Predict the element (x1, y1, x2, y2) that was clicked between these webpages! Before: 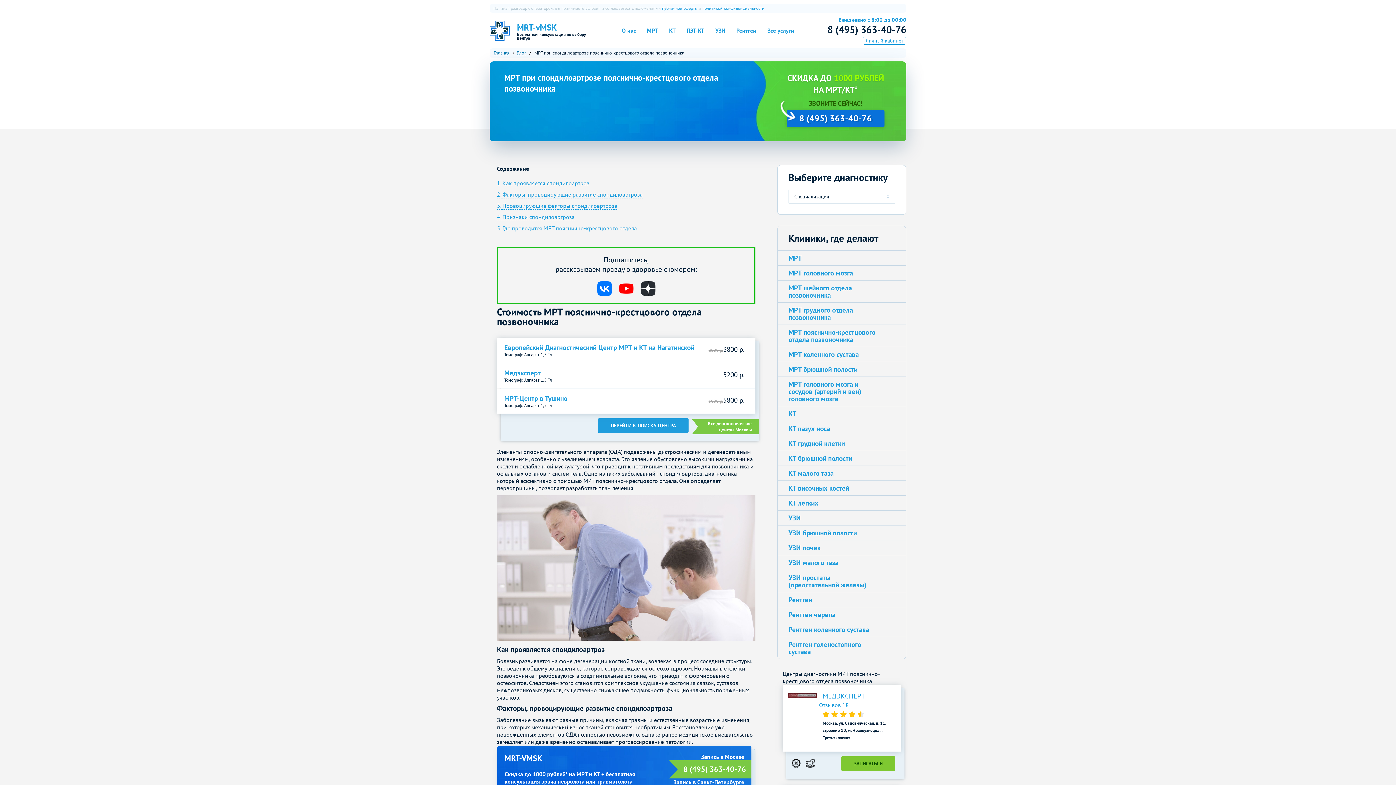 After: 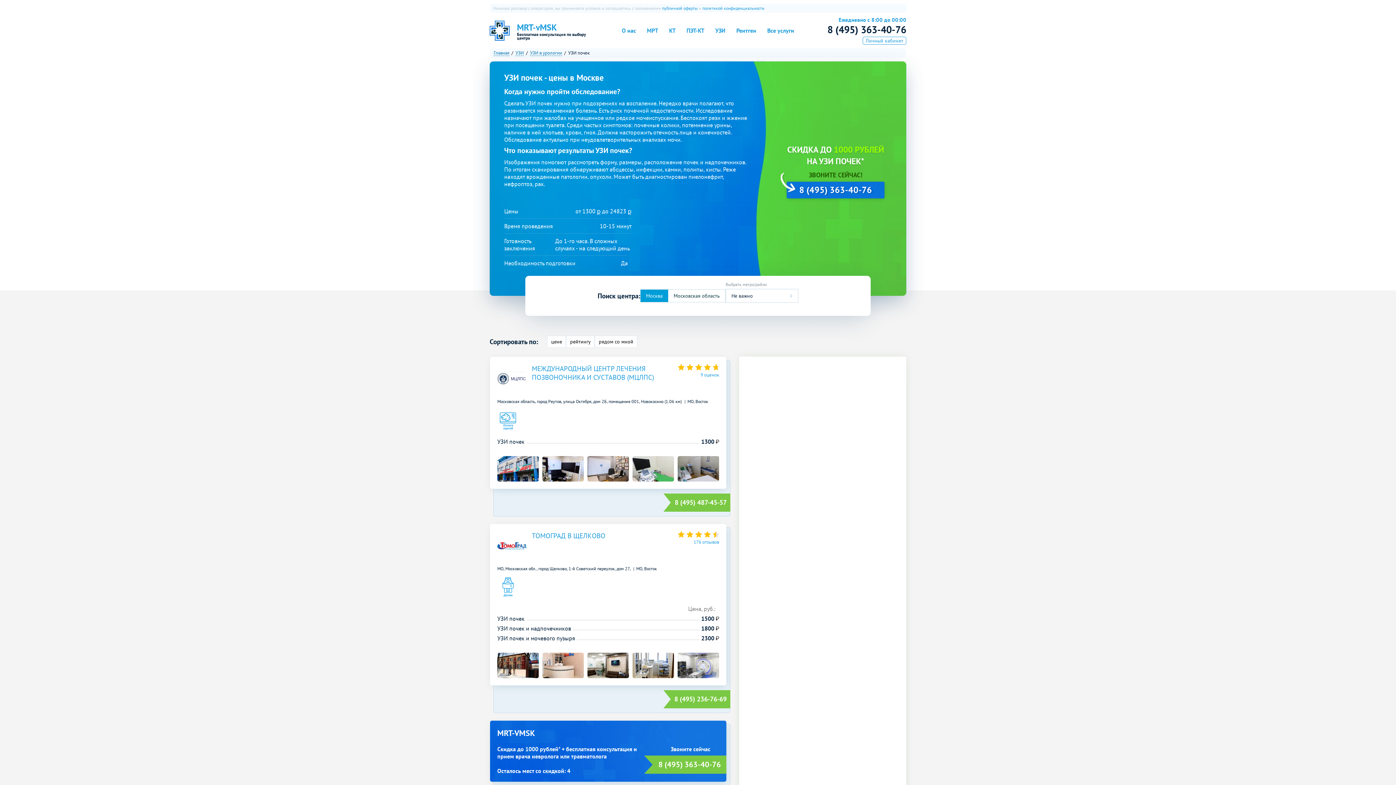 Action: label: УЗИ почек bbox: (777, 540, 906, 555)